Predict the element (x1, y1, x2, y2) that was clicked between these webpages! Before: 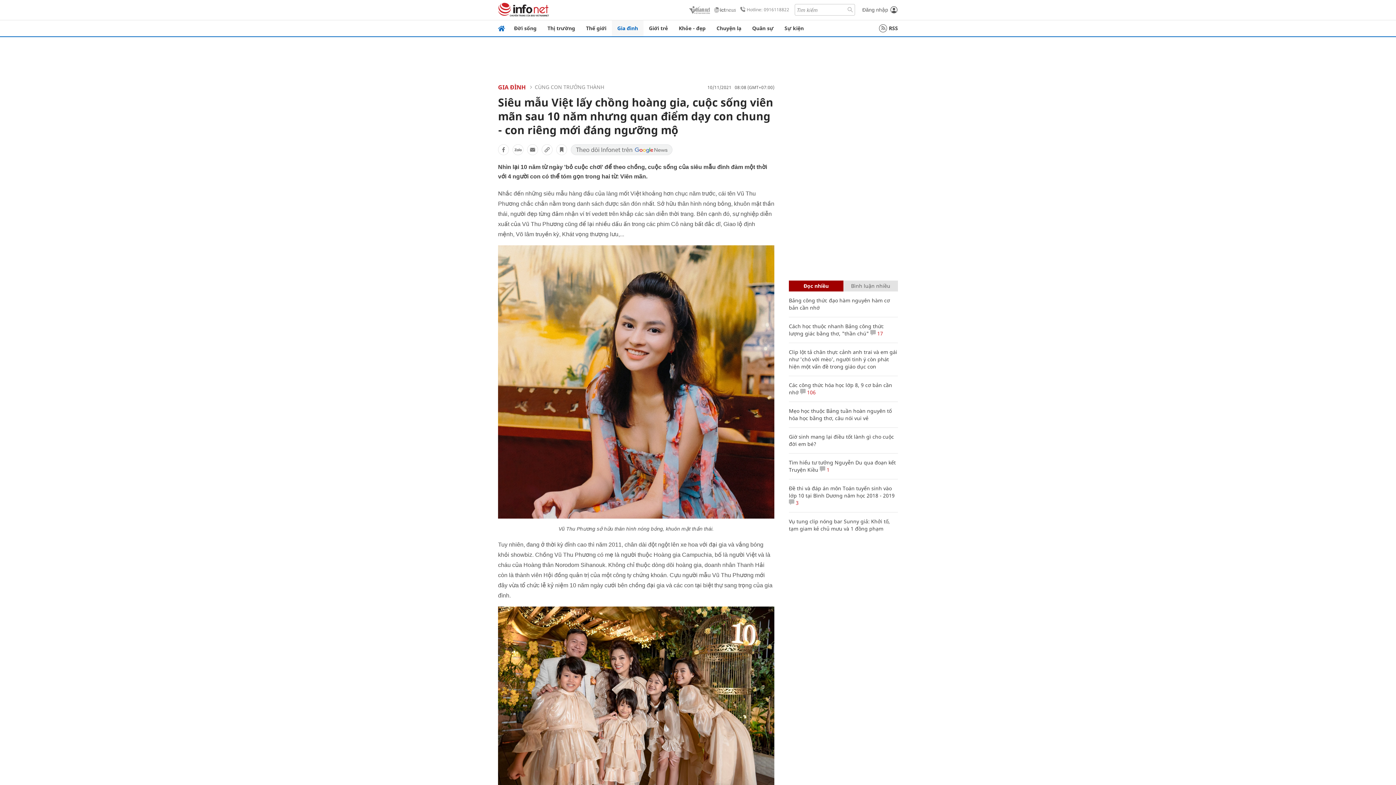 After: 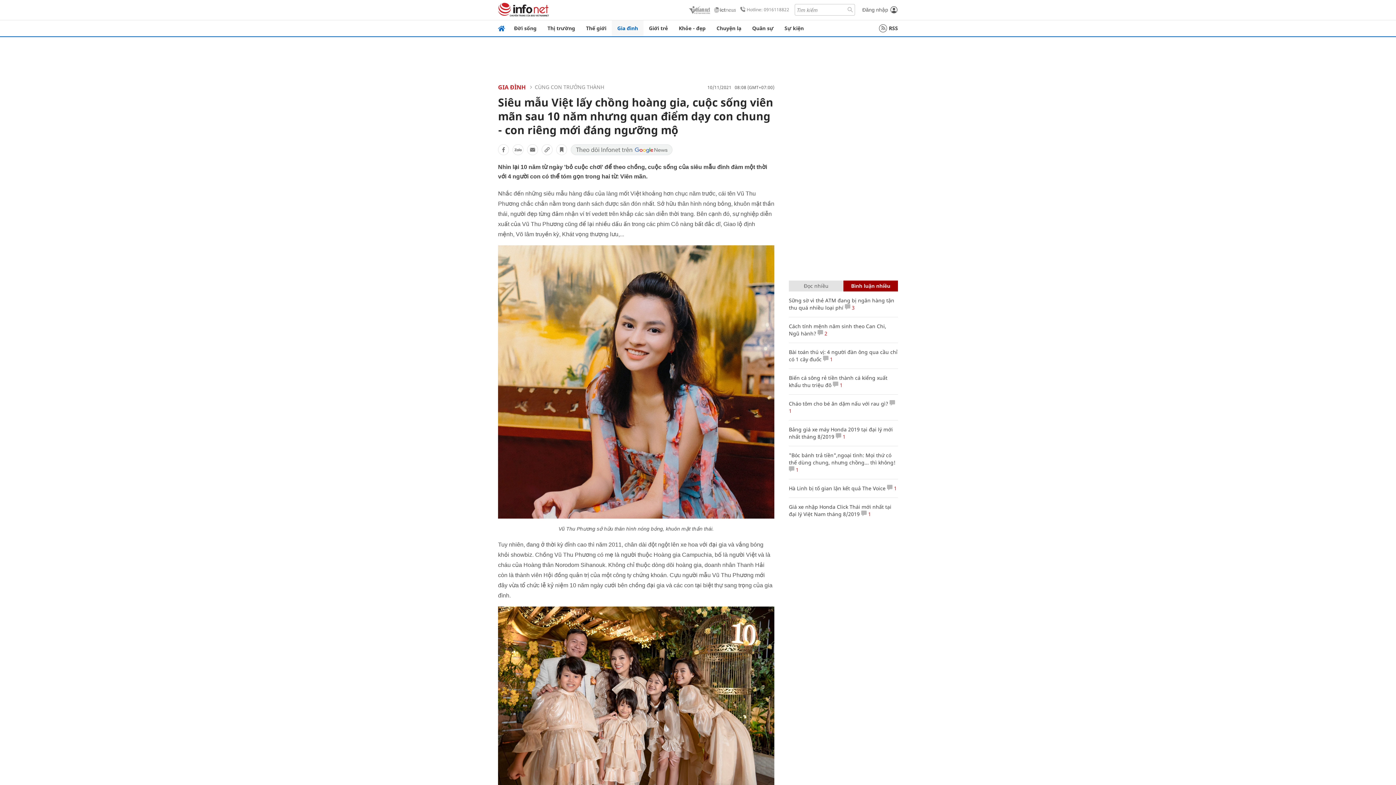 Action: bbox: (851, 282, 890, 289) label: Bình luận nhiều